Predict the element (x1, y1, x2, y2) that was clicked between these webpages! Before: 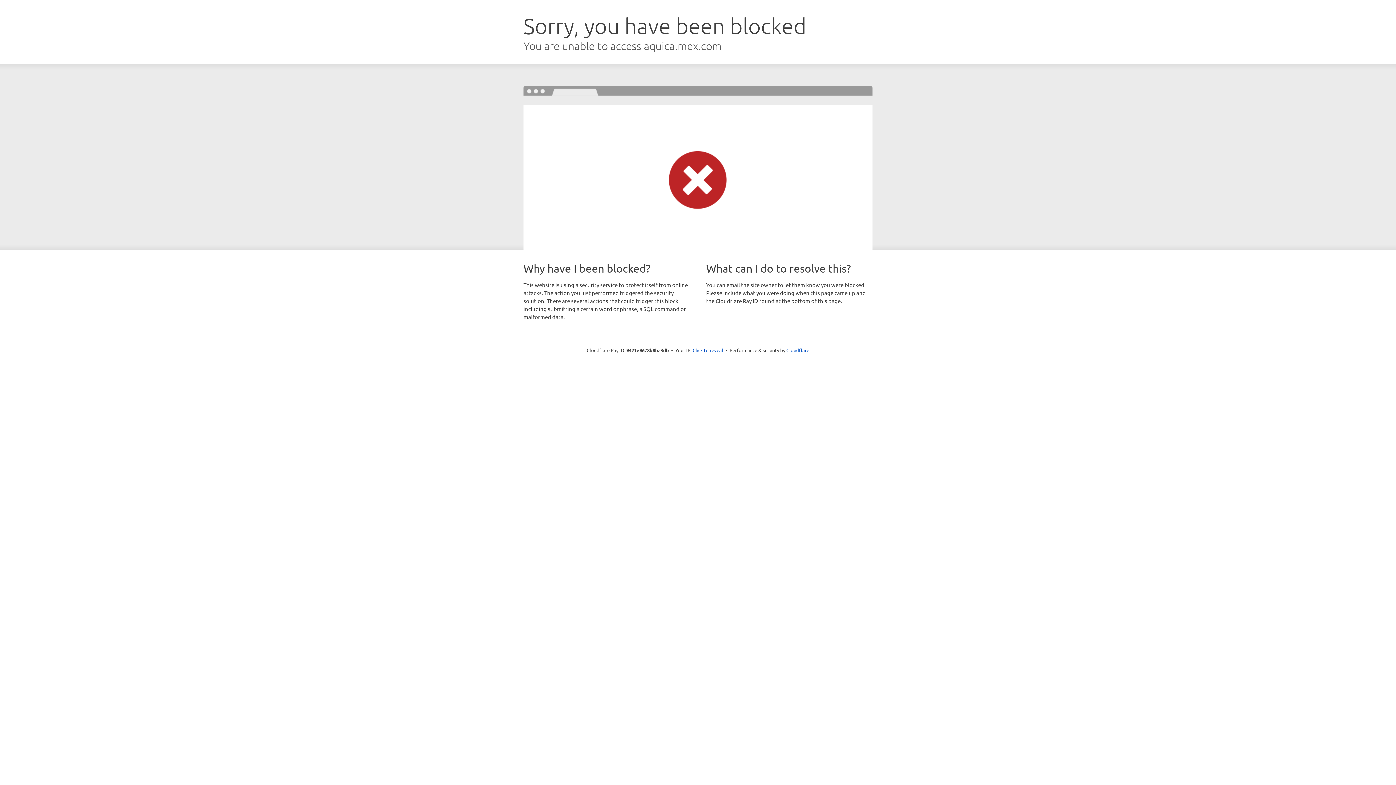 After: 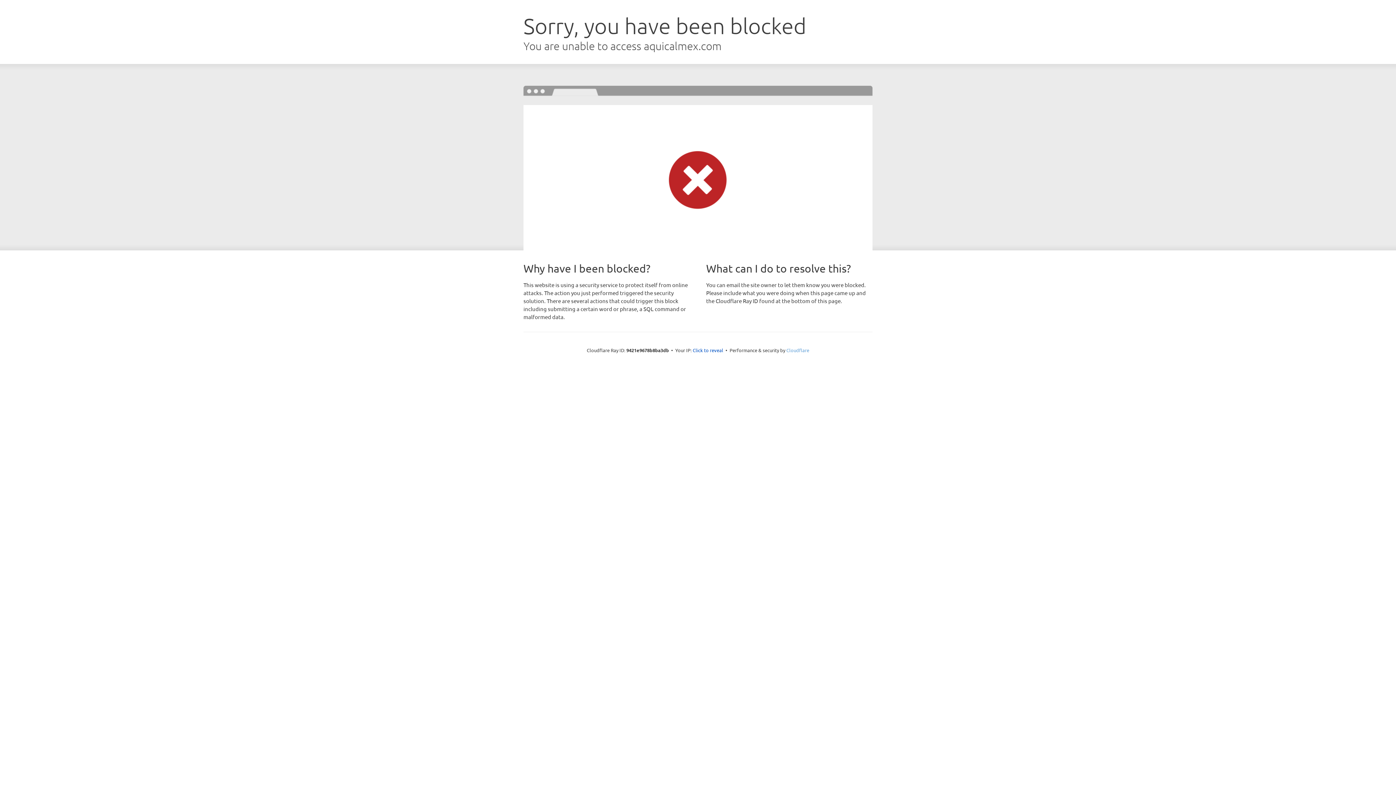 Action: label: Cloudflare bbox: (786, 347, 809, 353)